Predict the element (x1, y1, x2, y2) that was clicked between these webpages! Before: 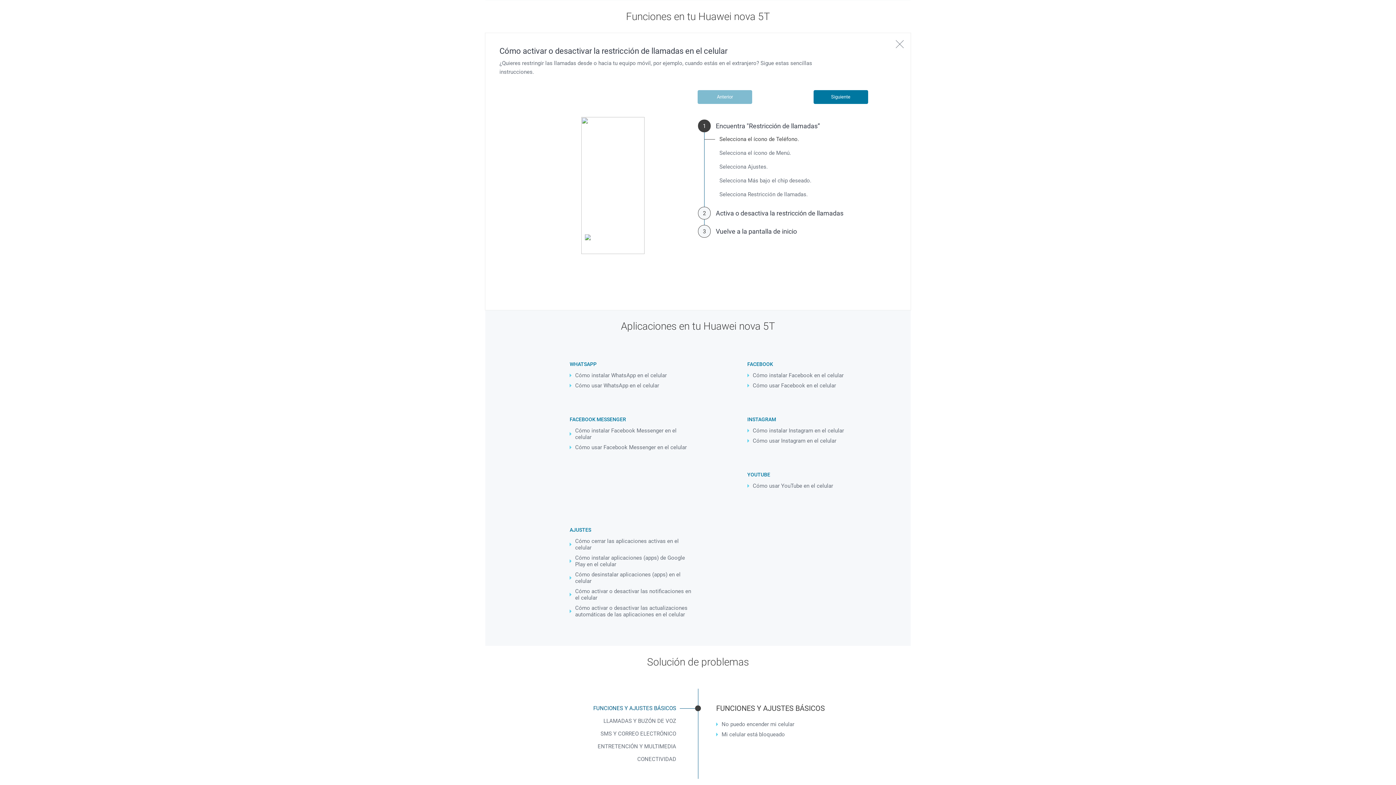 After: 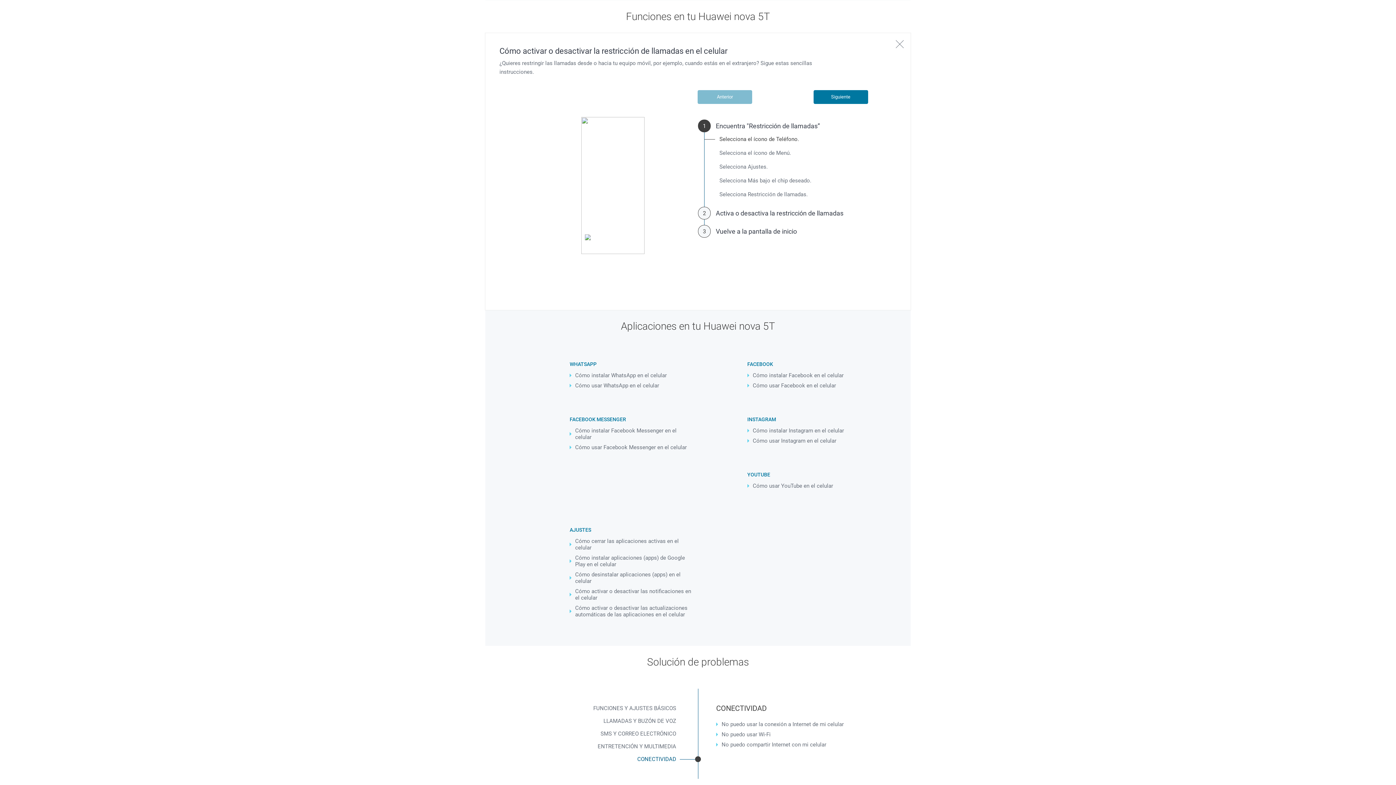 Action: label: CONECTIVIDAD bbox: (538, 754, 680, 765)